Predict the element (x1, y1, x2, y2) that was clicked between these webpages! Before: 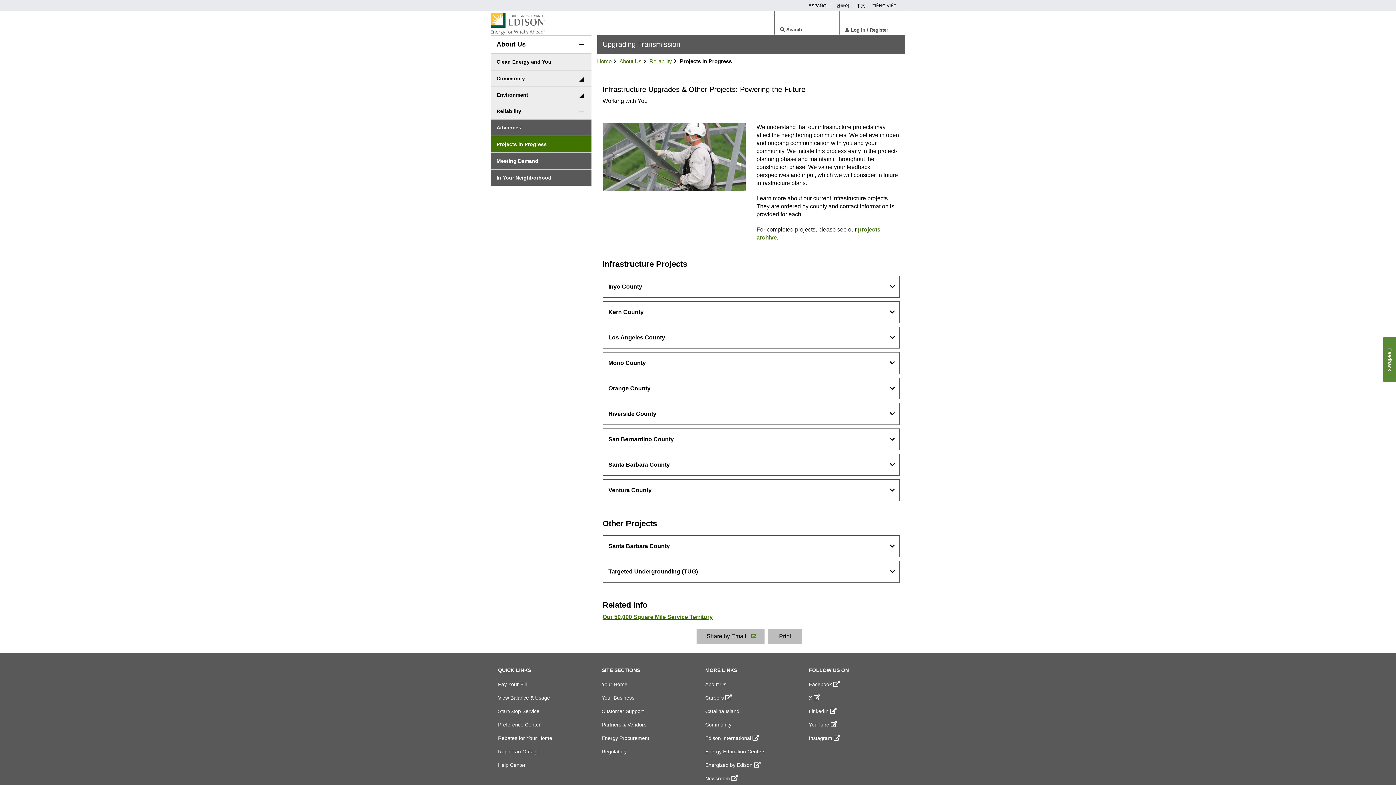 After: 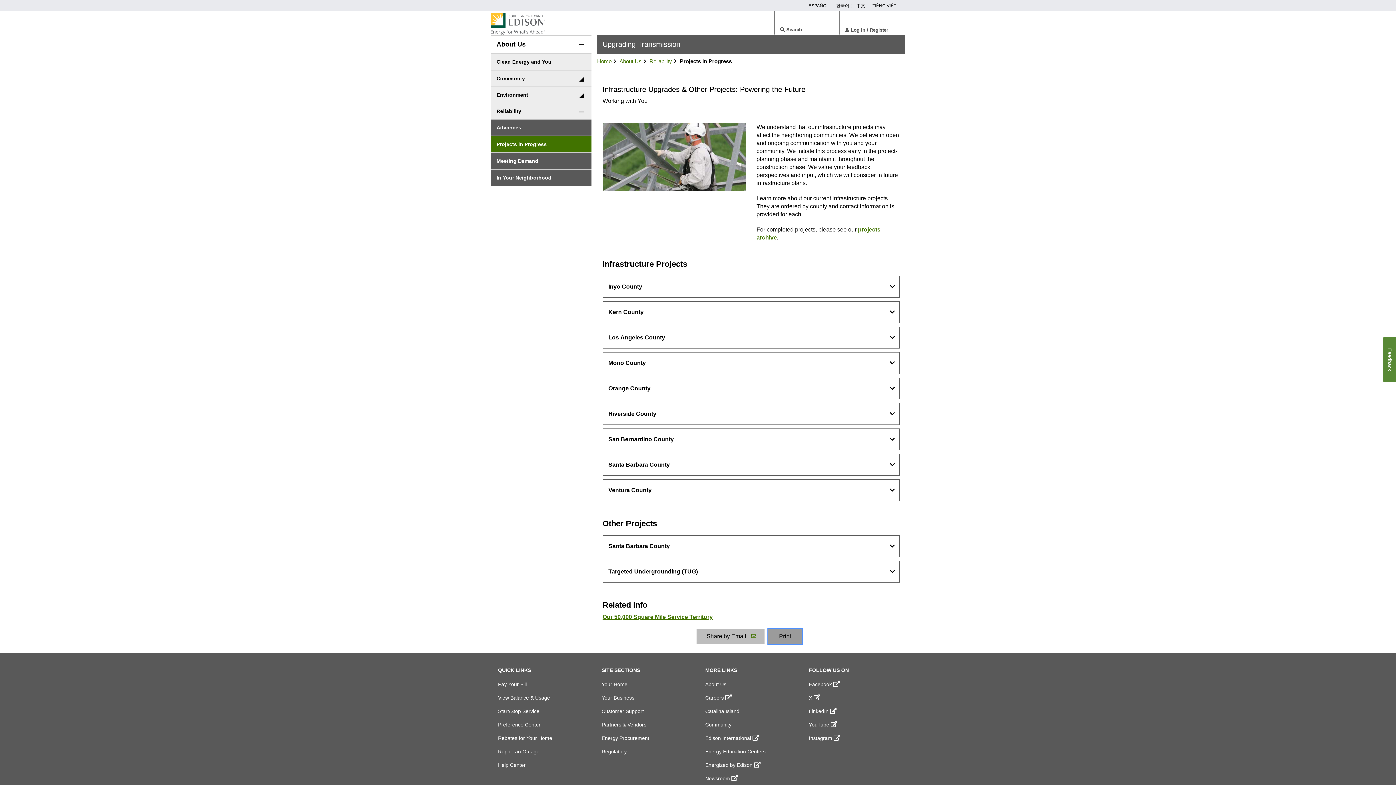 Action: label: Print bbox: (768, 629, 802, 644)